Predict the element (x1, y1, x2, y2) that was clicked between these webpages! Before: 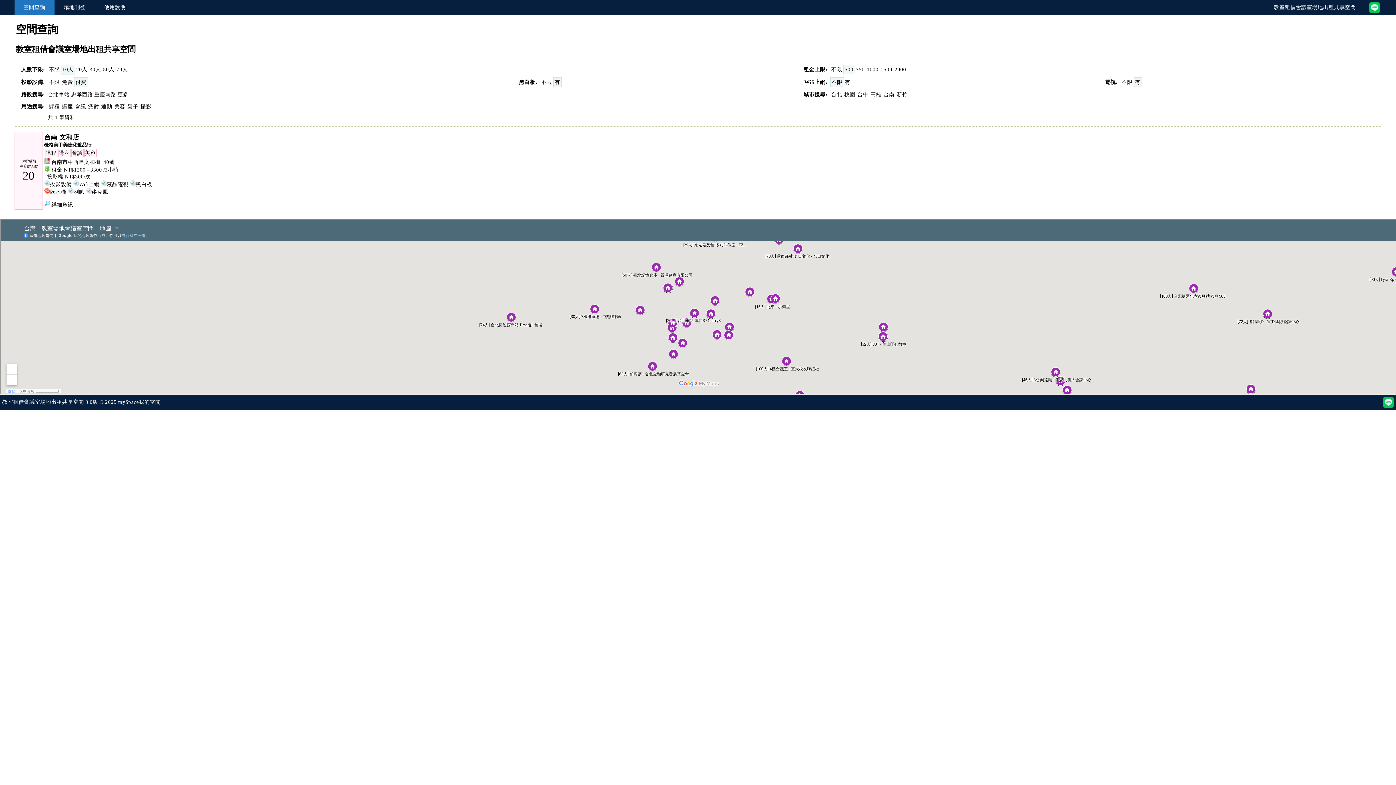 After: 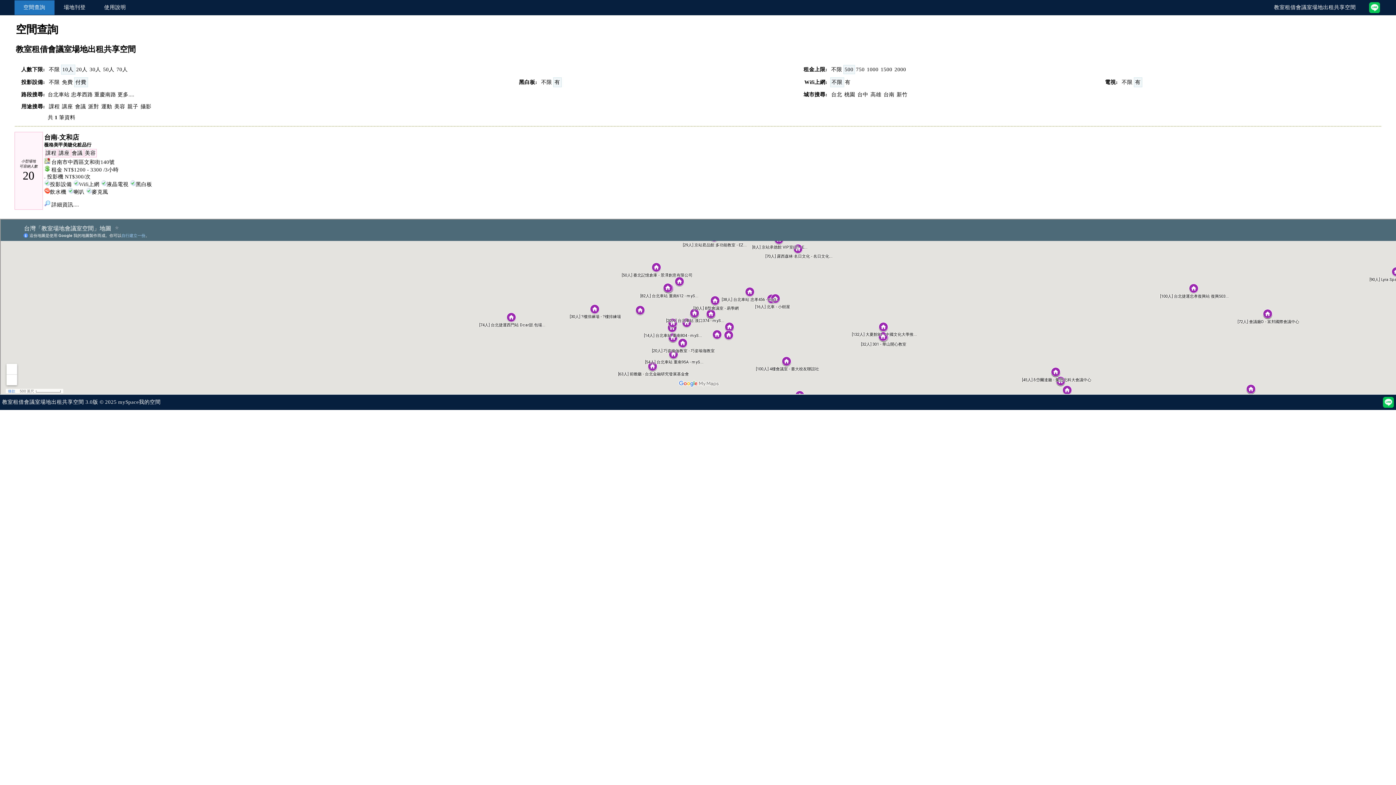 Action: label: 20人 bbox: (76, 66, 87, 72)